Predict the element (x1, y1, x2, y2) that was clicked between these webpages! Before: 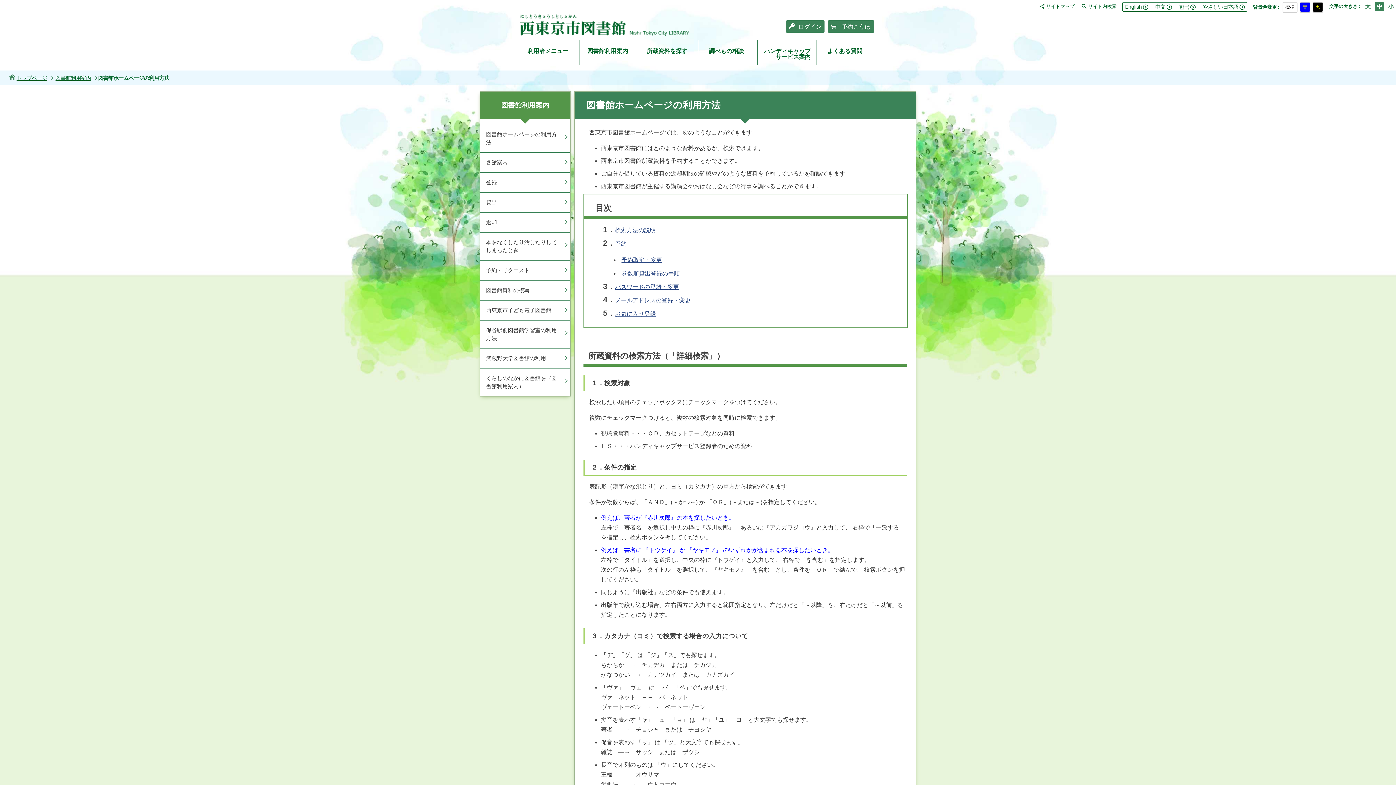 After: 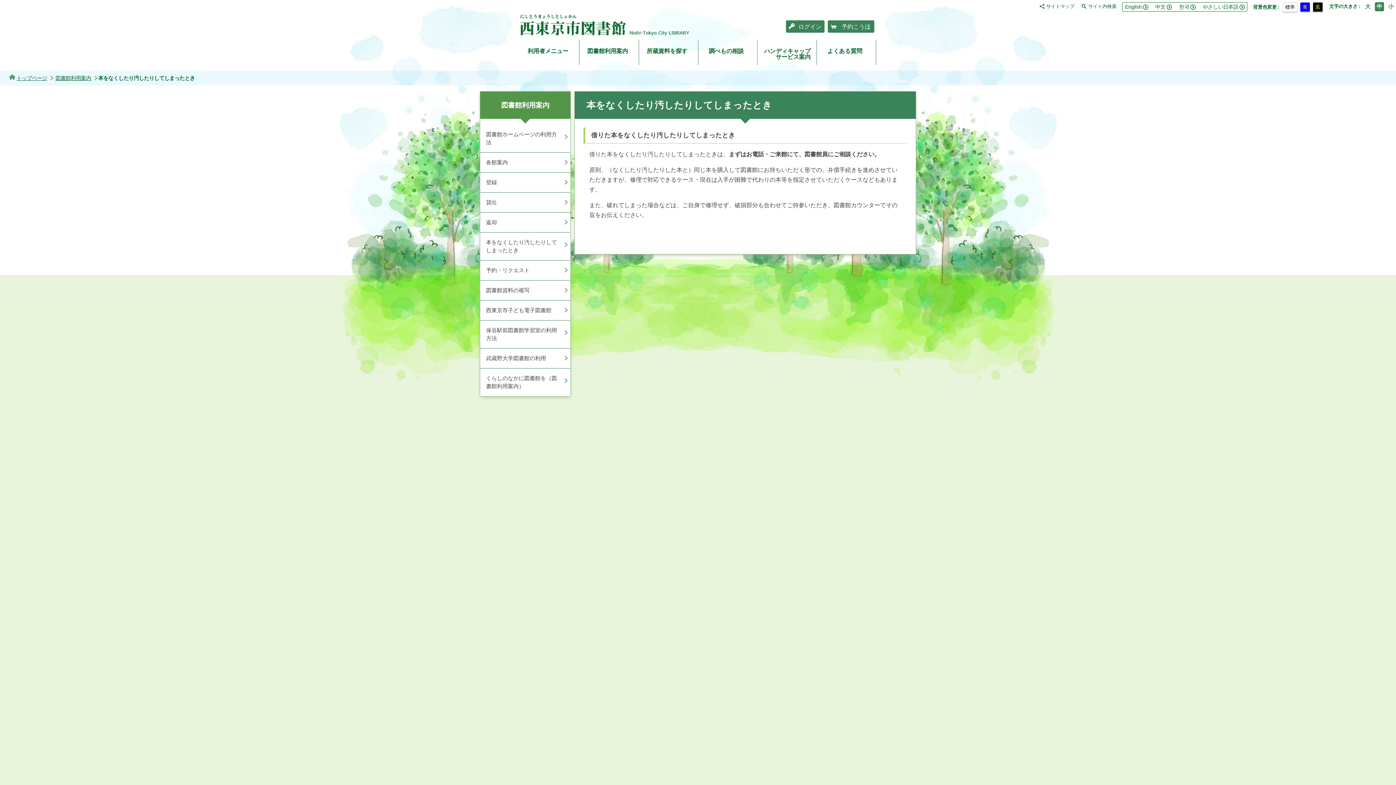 Action: bbox: (480, 232, 570, 260) label: 本をなくしたり汚したりしてしまったとき